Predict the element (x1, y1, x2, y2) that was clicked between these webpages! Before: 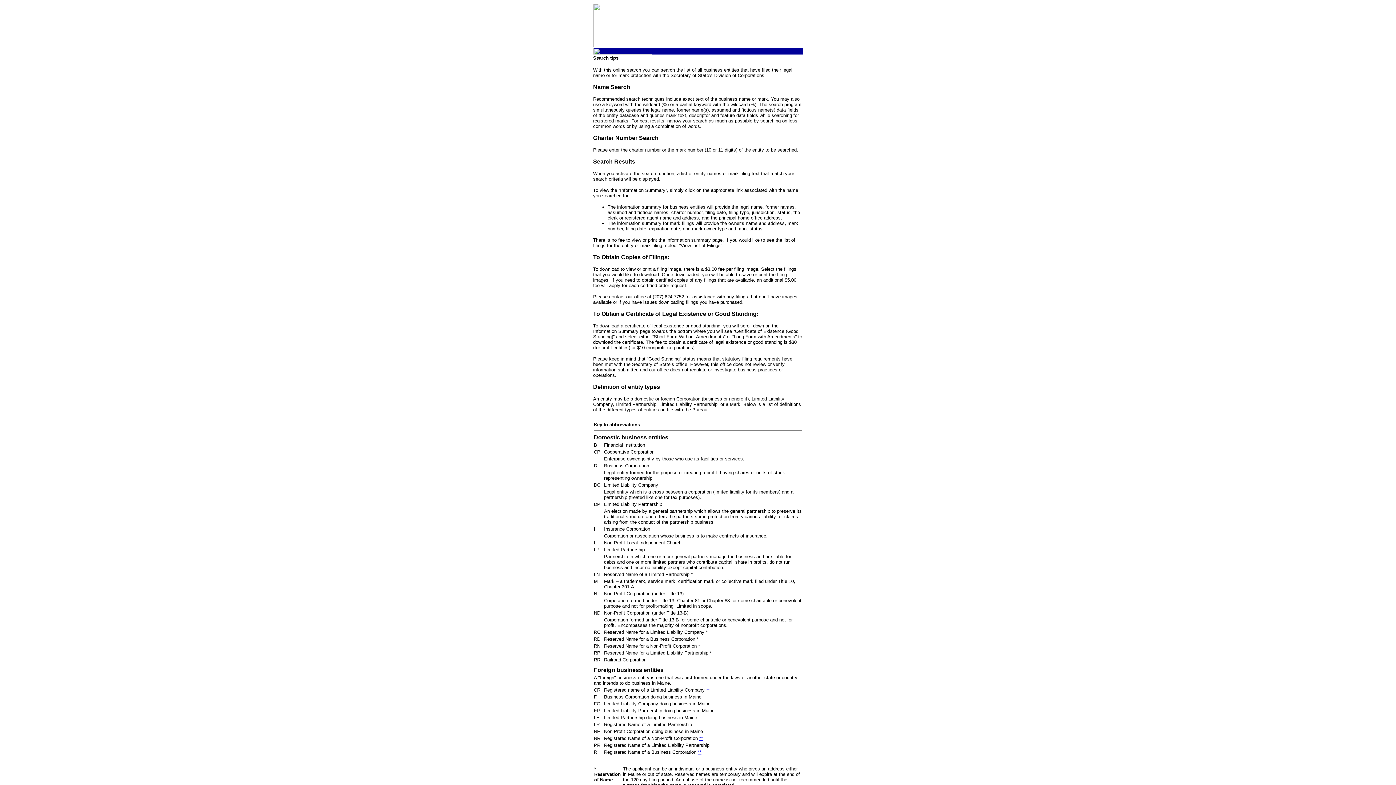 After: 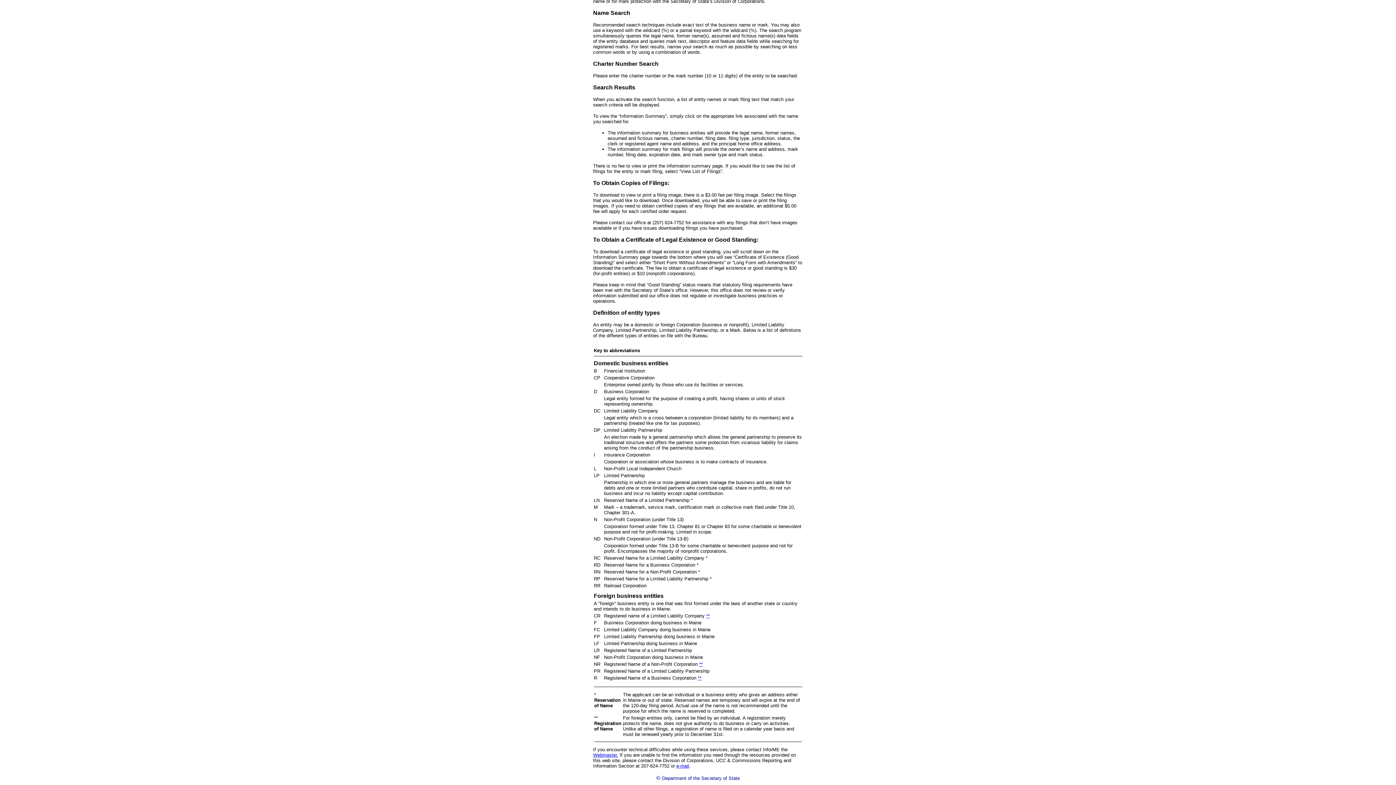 Action: bbox: (698, 749, 701, 755) label: **